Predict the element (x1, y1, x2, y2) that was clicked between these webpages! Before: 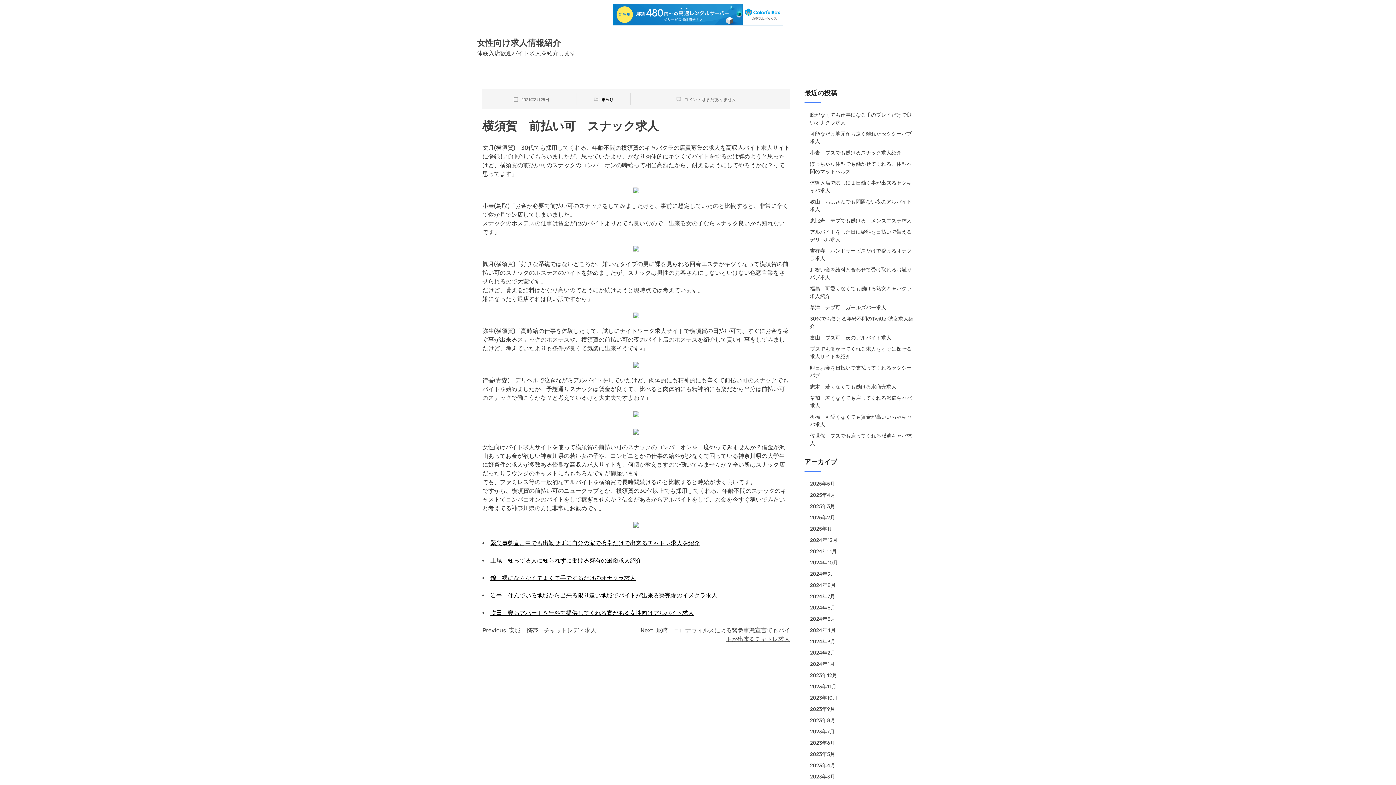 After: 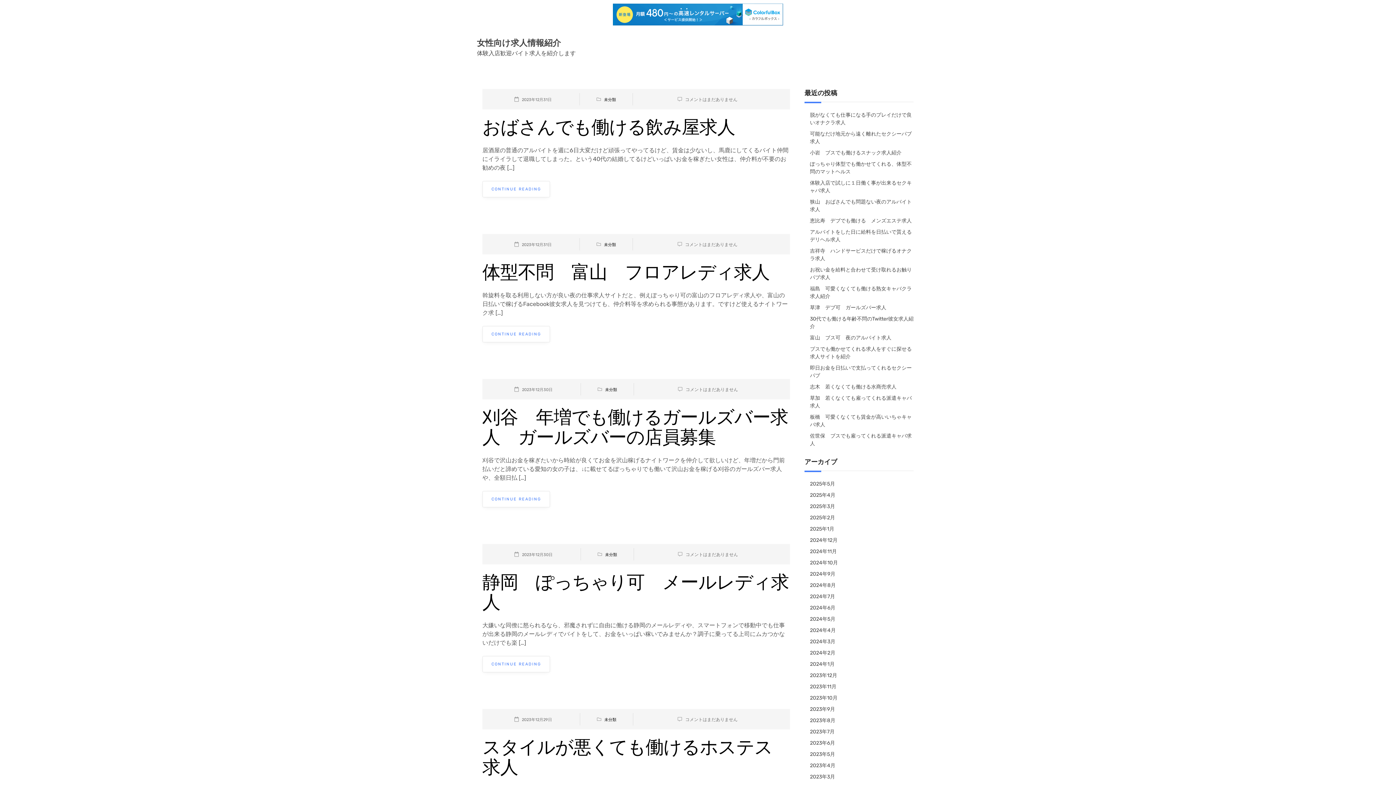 Action: bbox: (810, 670, 838, 681) label: 2023年12月